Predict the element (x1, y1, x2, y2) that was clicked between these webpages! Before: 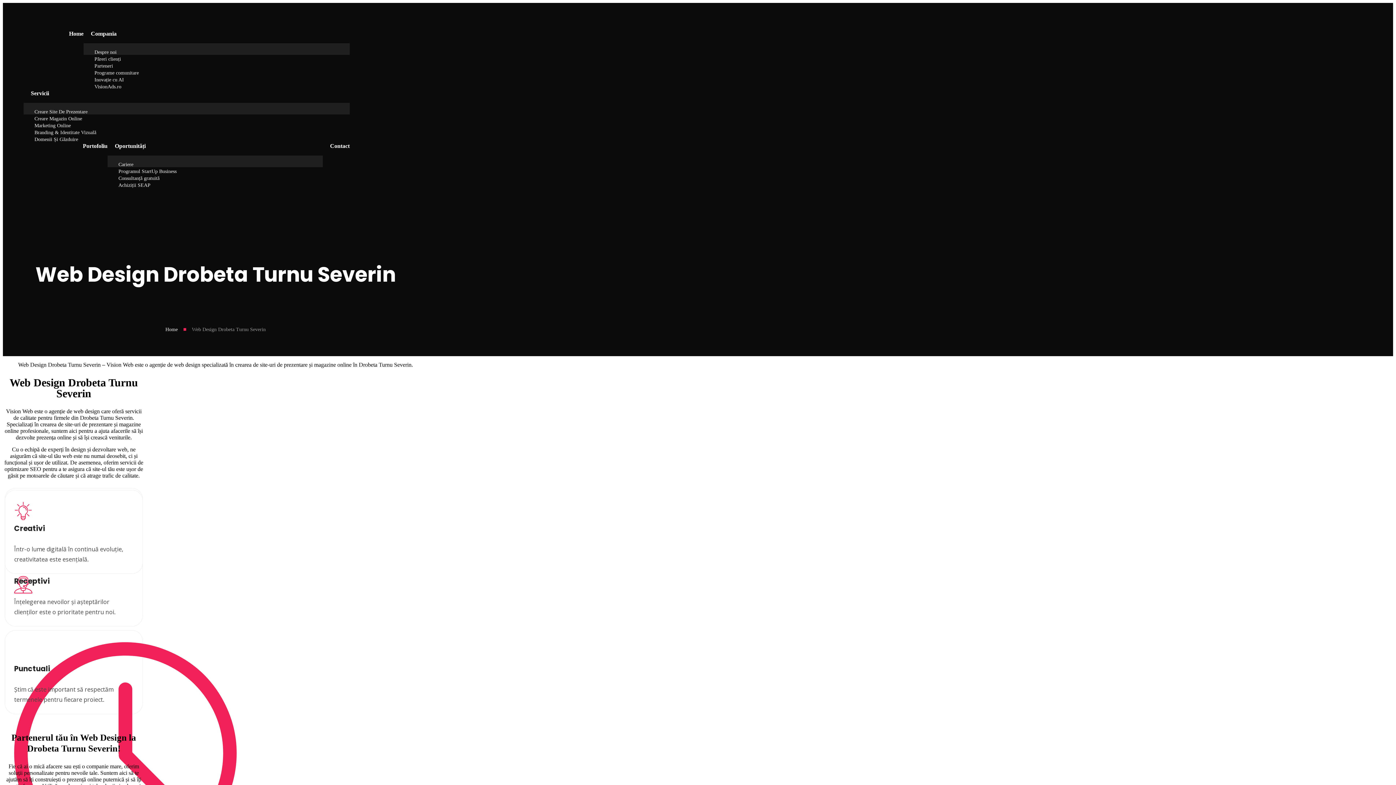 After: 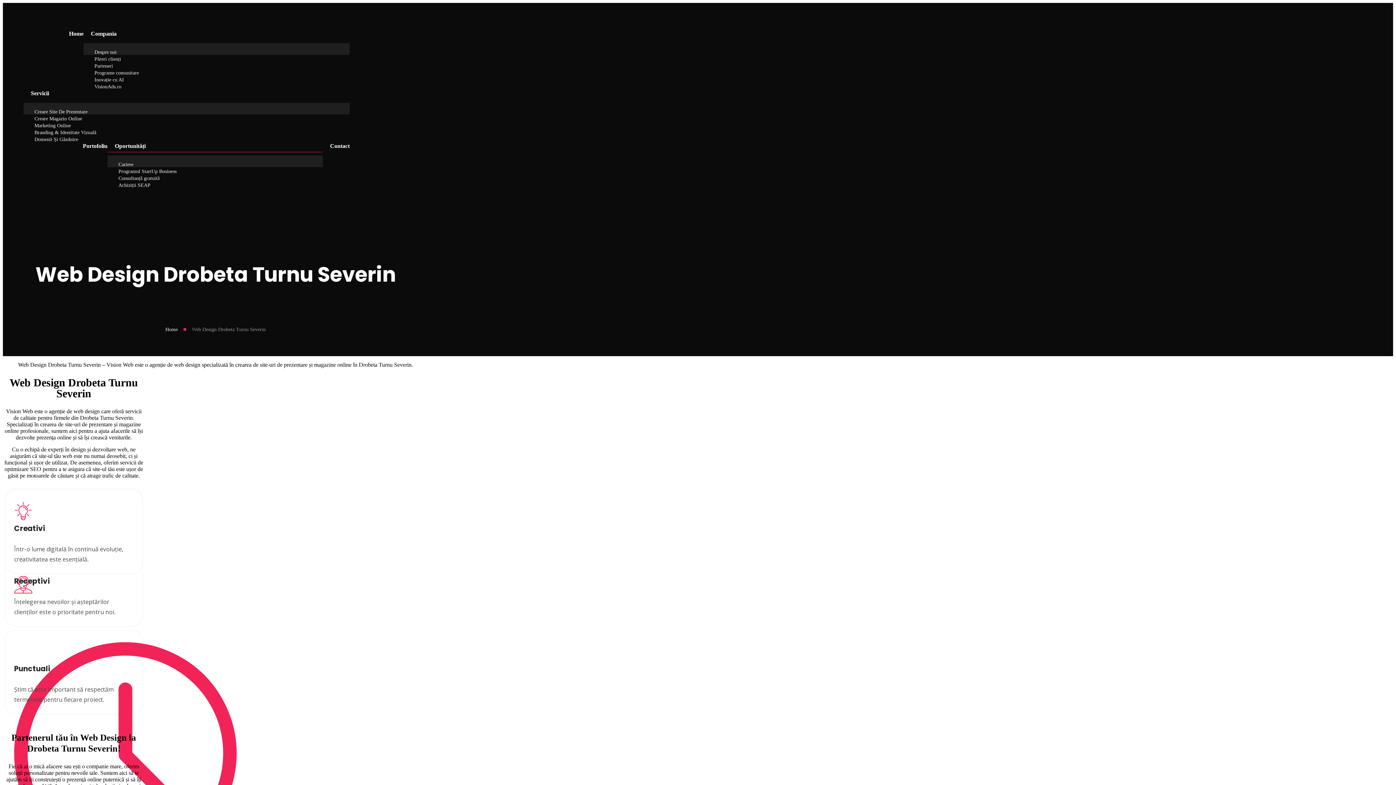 Action: bbox: (107, 132, 145, 168) label: Oportunități